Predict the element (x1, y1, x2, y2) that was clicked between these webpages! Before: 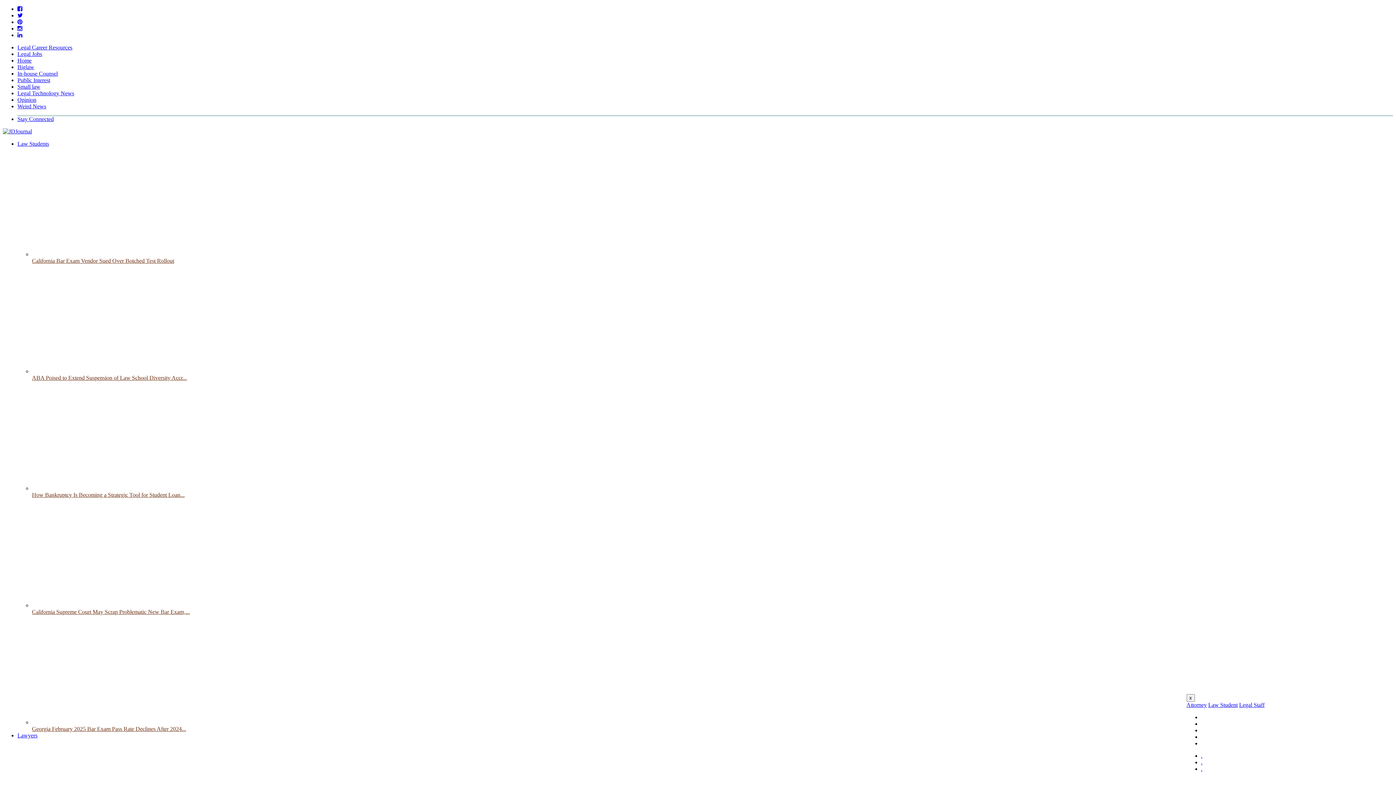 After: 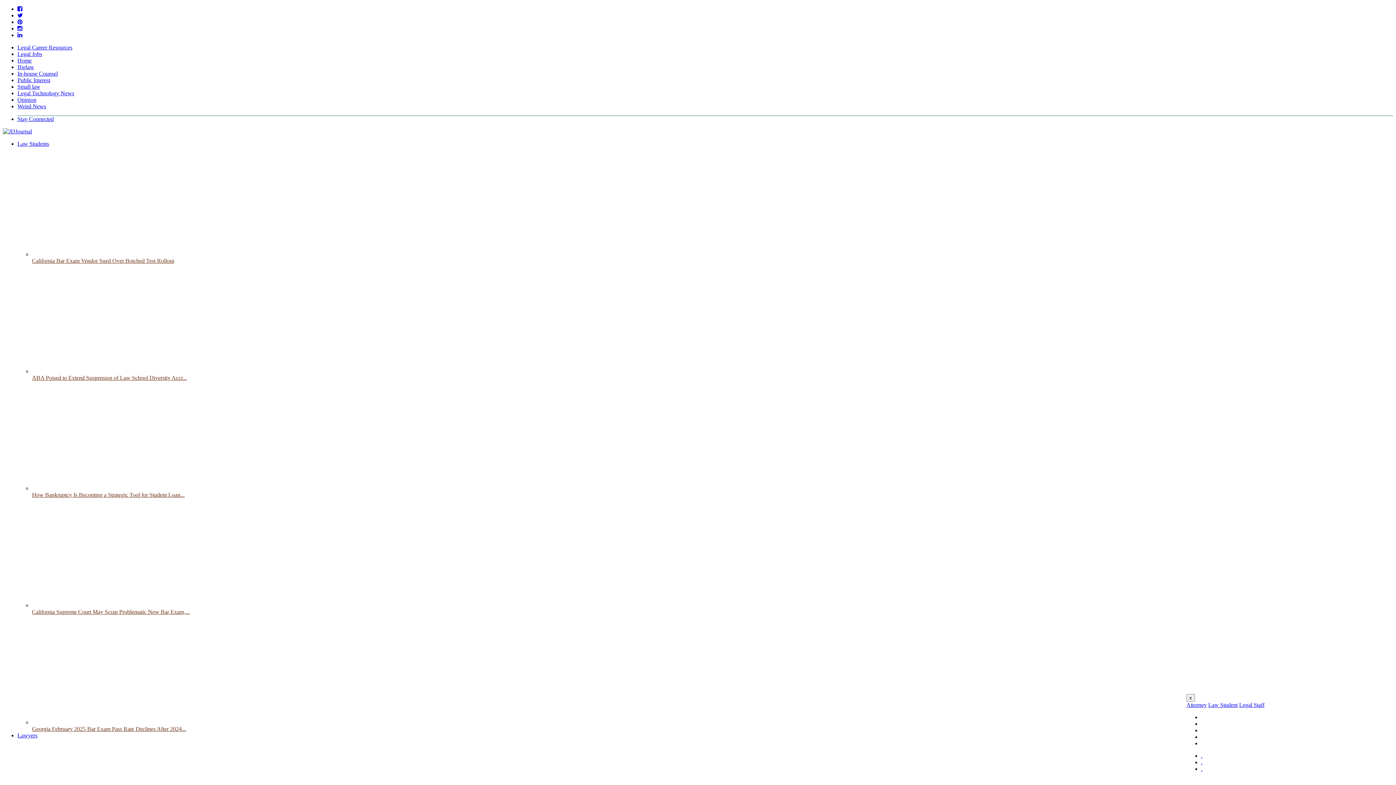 Action: label: Attorney bbox: (1186, 702, 1207, 708)